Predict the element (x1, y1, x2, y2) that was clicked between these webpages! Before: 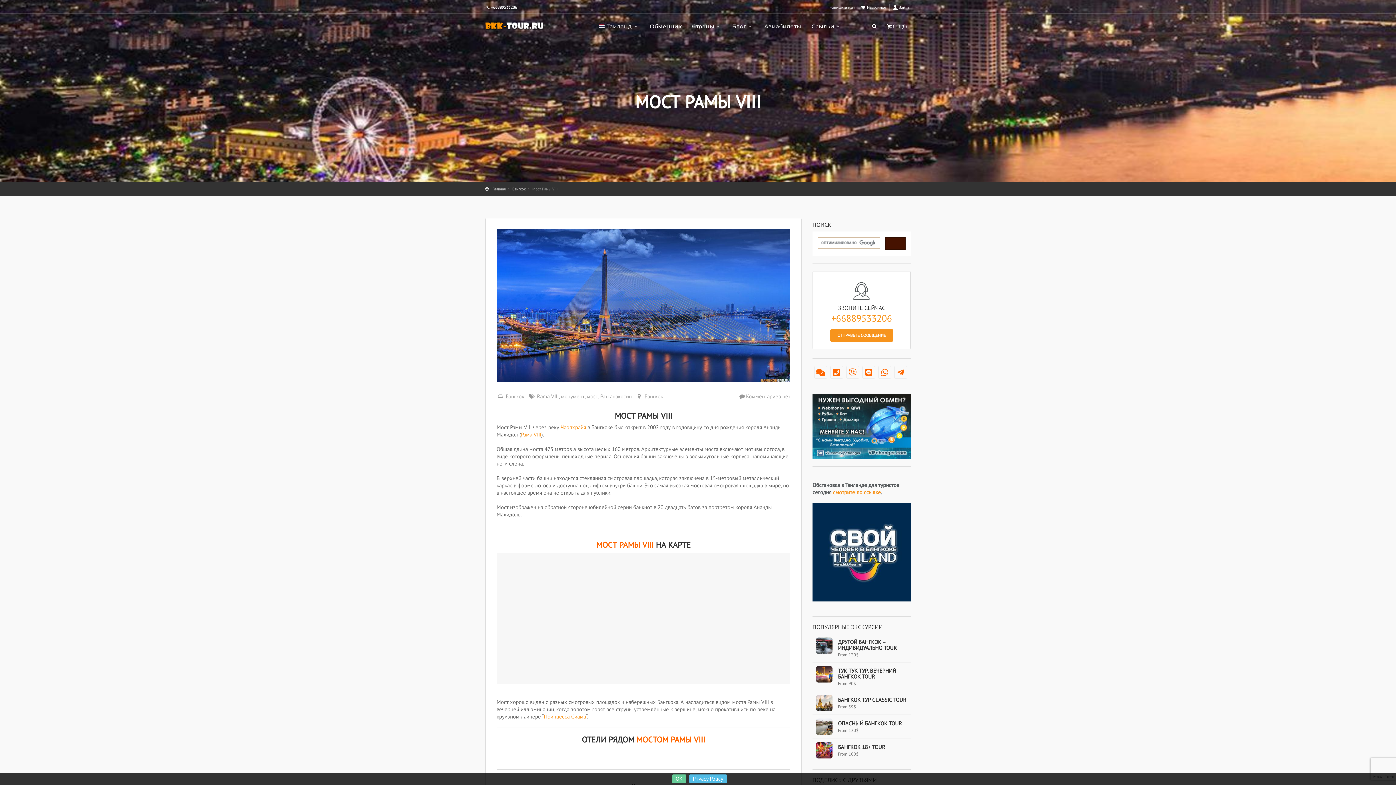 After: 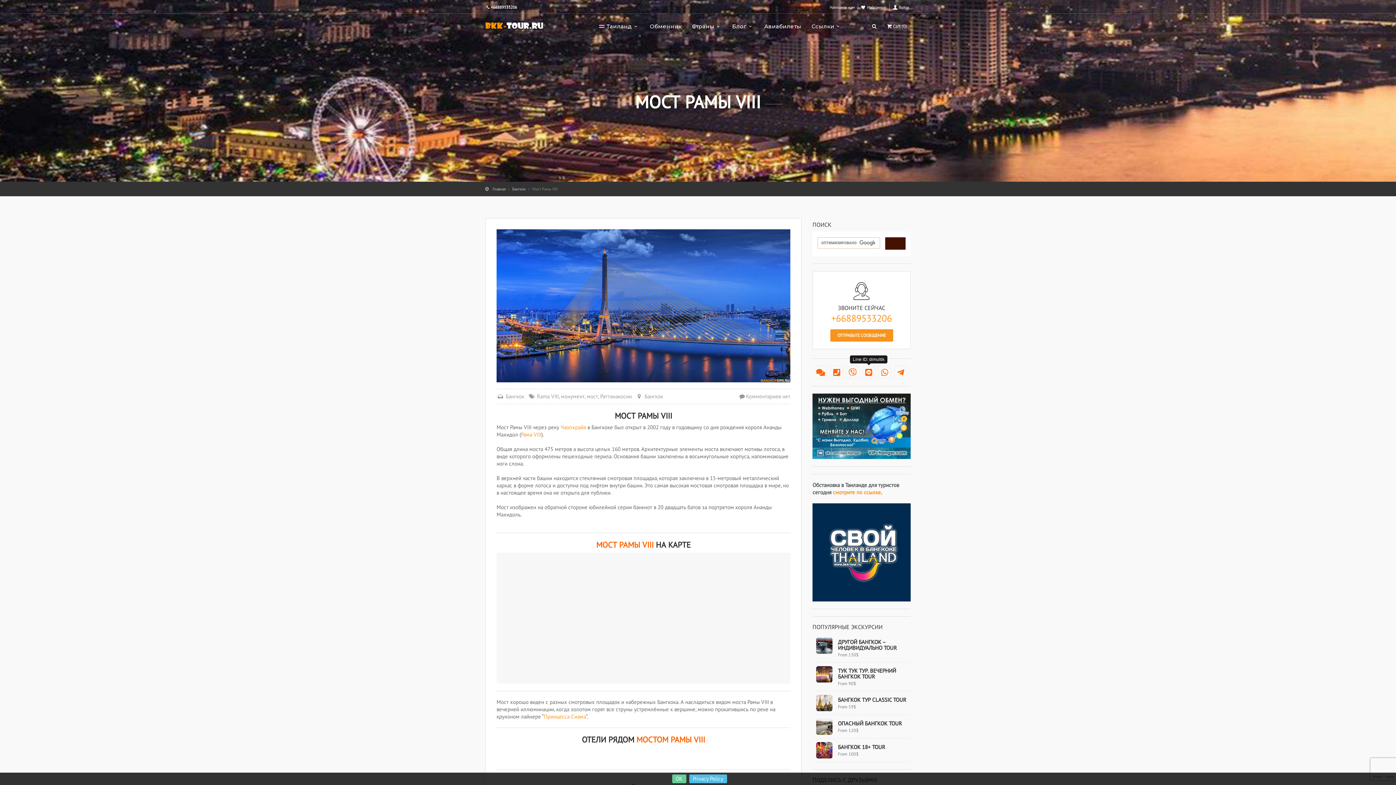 Action: bbox: (862, 366, 874, 379)